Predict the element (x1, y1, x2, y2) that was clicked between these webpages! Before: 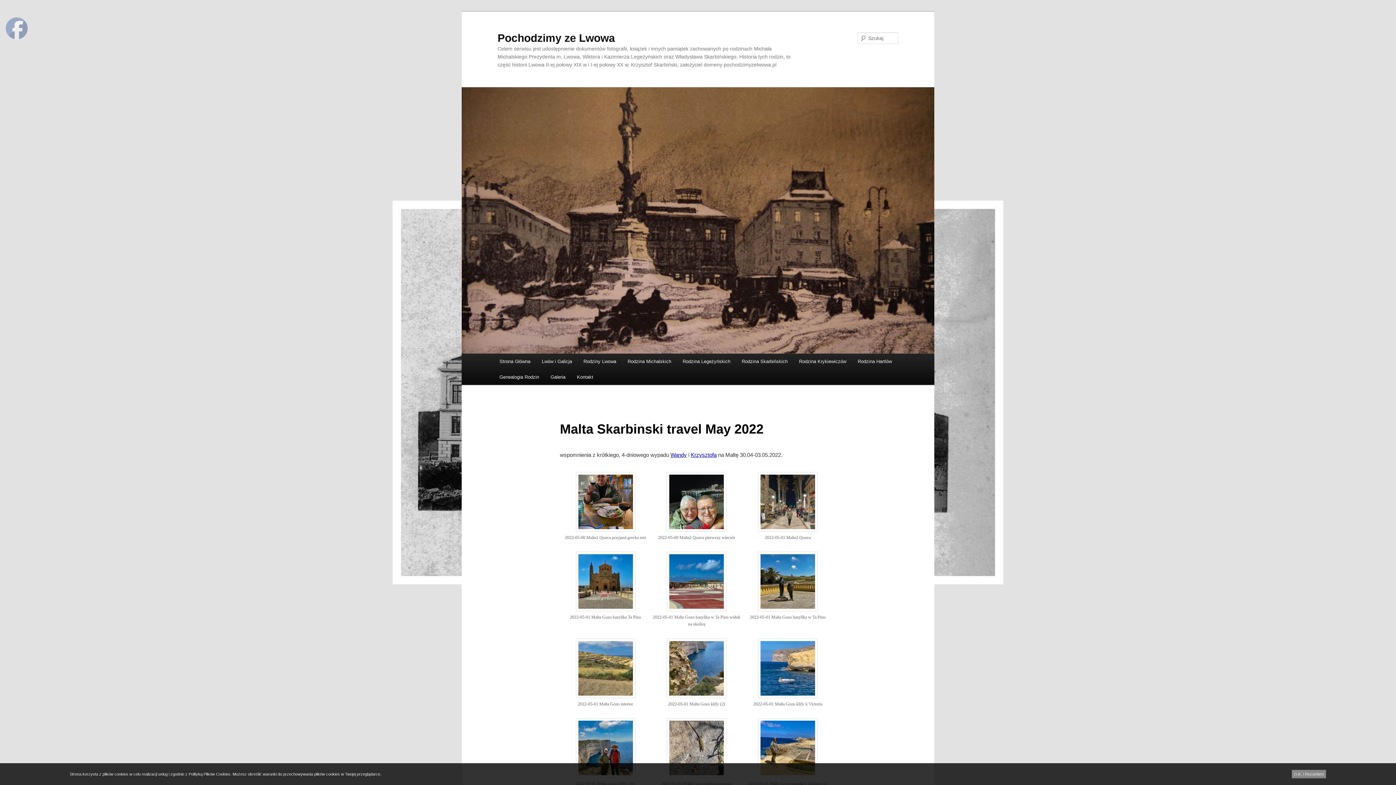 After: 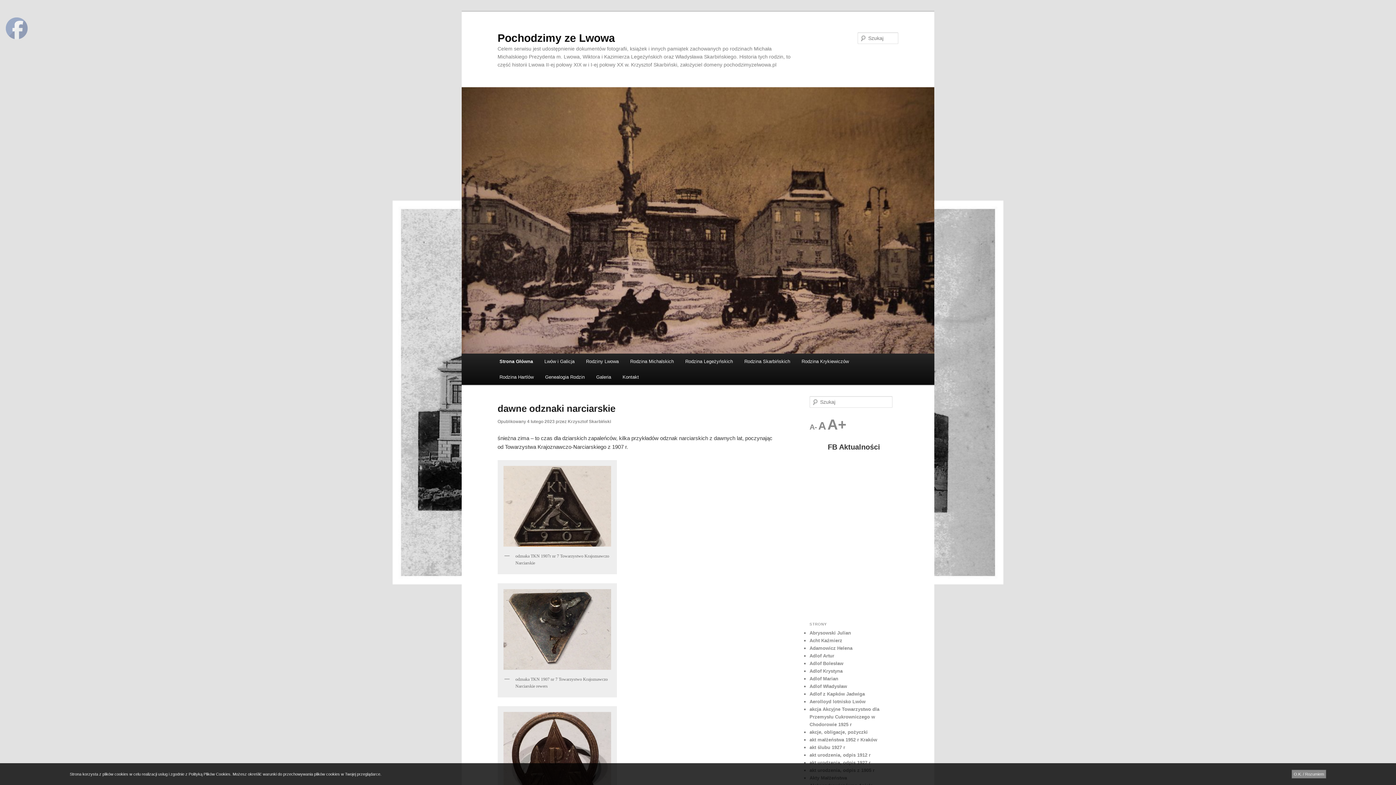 Action: bbox: (461, 87, 934, 353)